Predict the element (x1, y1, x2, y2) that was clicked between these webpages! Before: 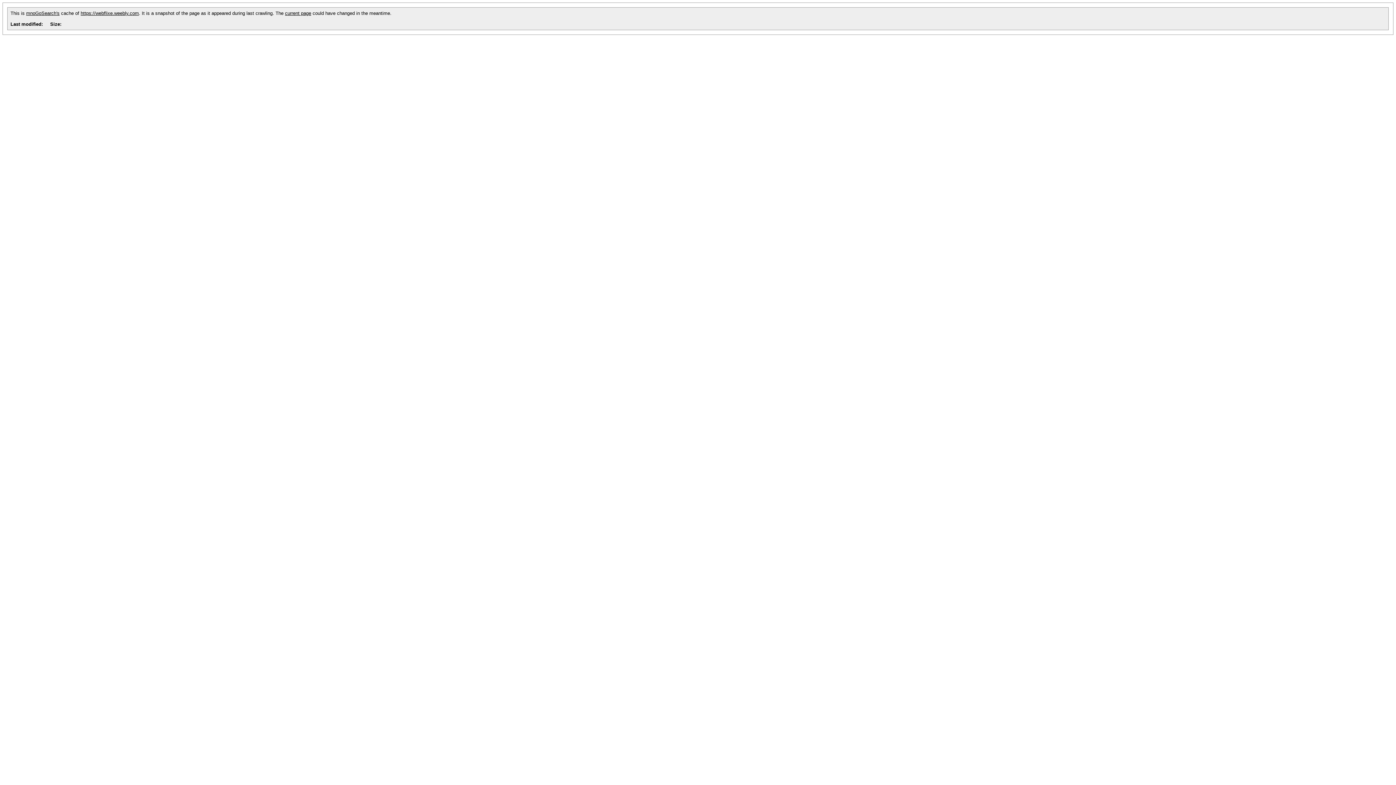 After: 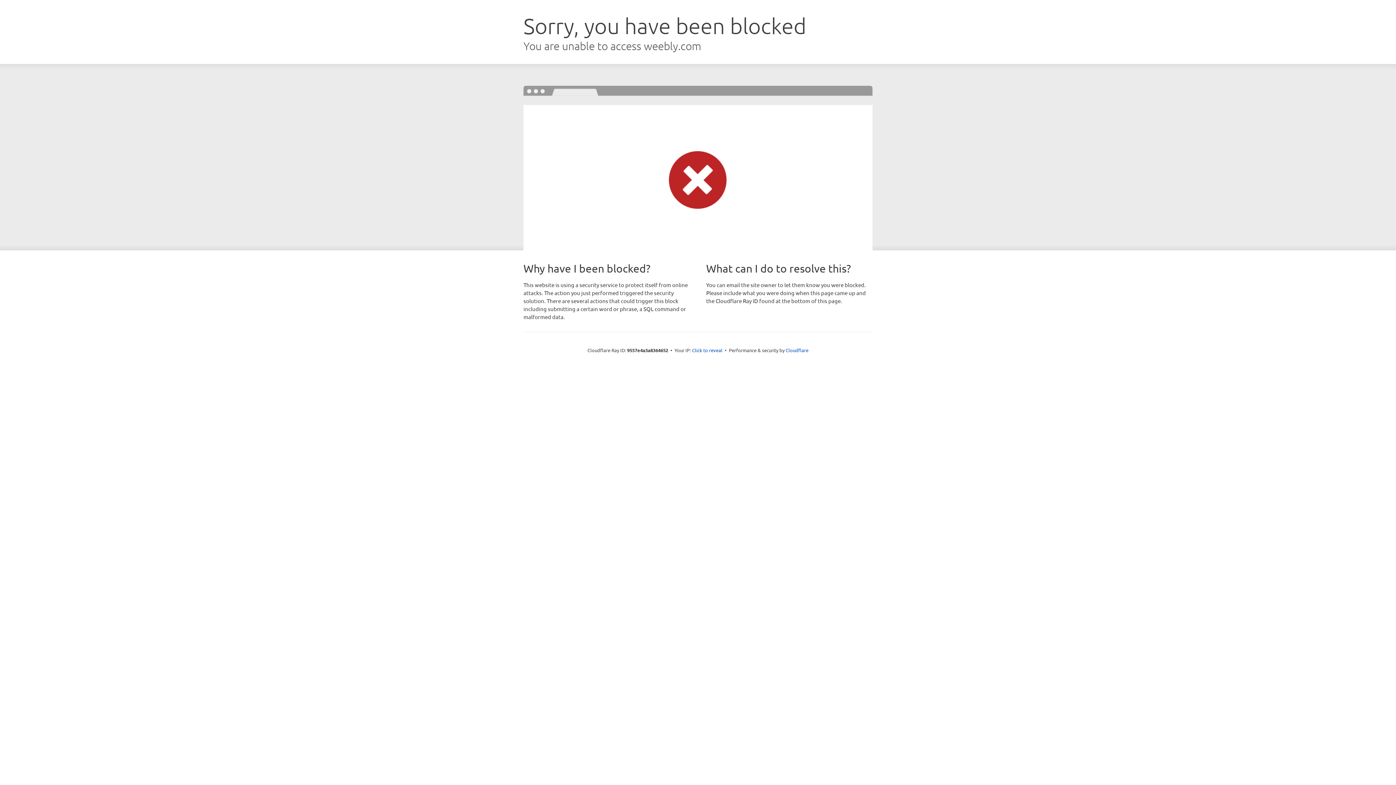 Action: bbox: (80, 10, 138, 16) label: https://webflixe.weebly.com